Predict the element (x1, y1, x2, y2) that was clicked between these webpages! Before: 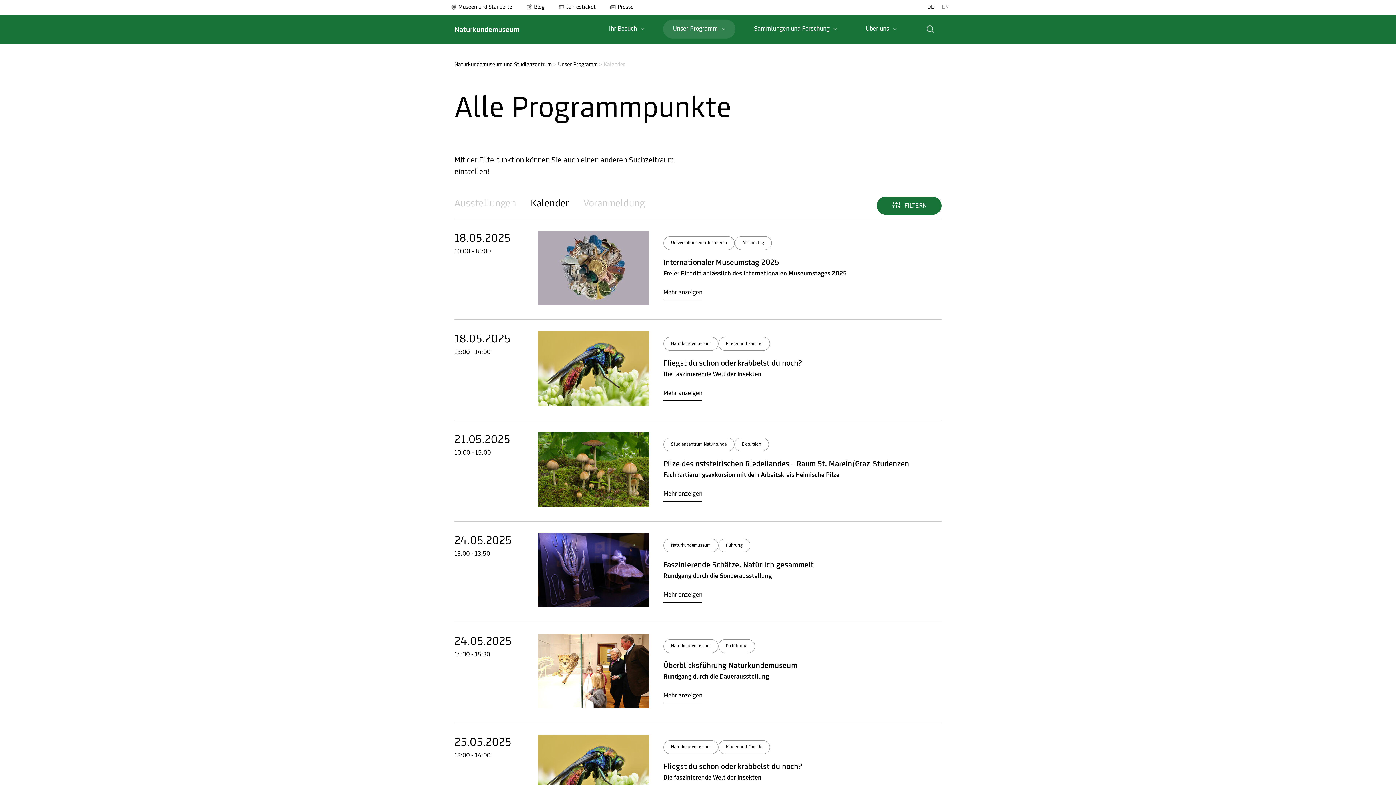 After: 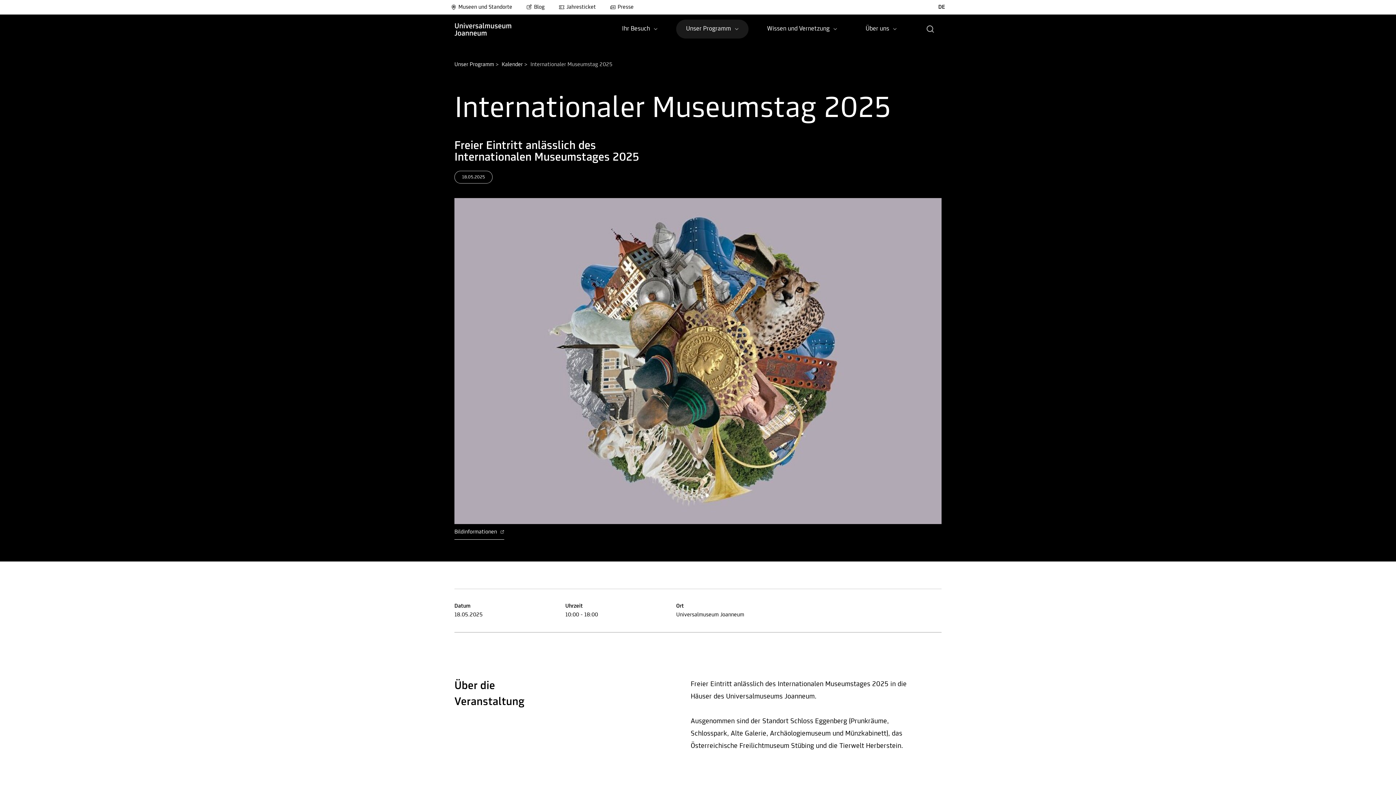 Action: bbox: (523, 230, 663, 305)